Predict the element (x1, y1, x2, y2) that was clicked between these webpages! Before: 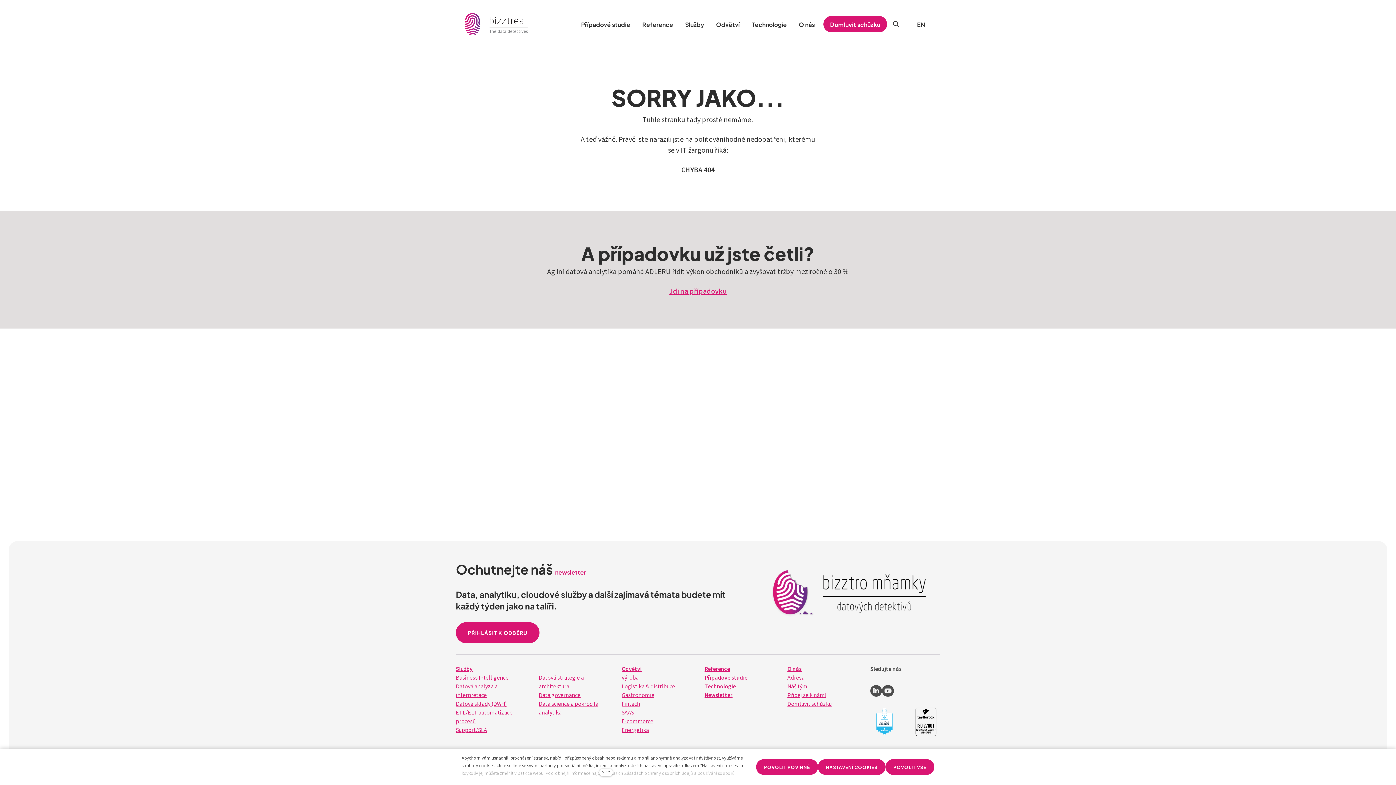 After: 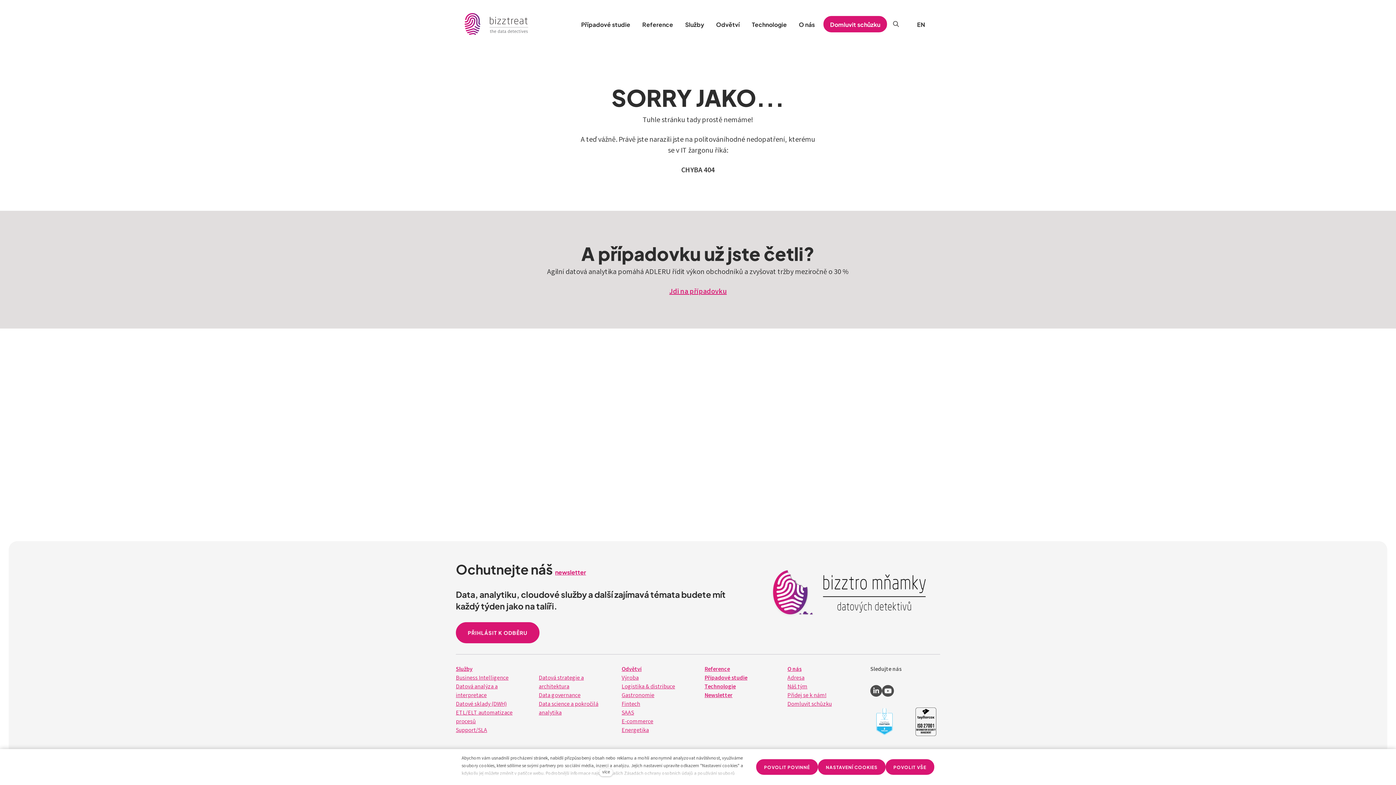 Action: label: Odvětví bbox: (621, 665, 641, 674)